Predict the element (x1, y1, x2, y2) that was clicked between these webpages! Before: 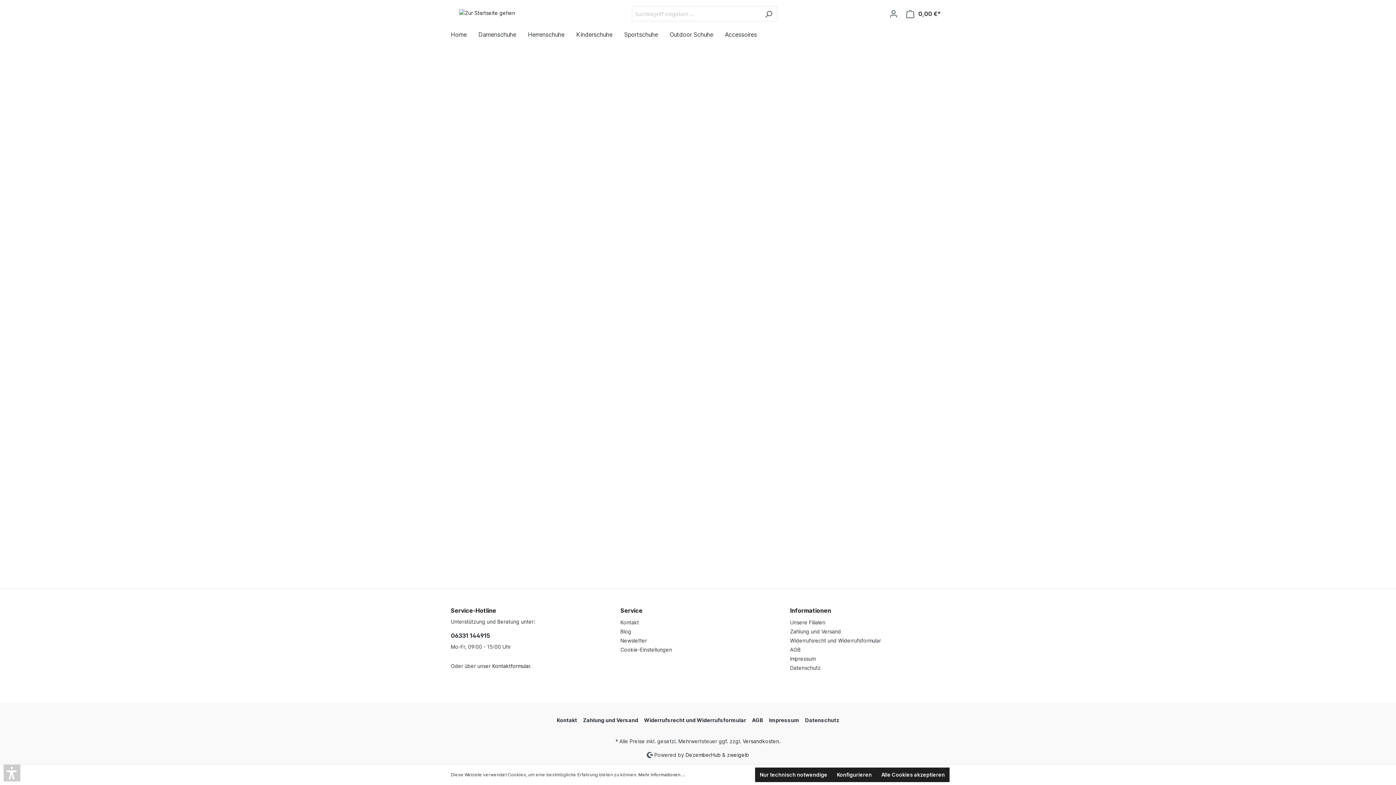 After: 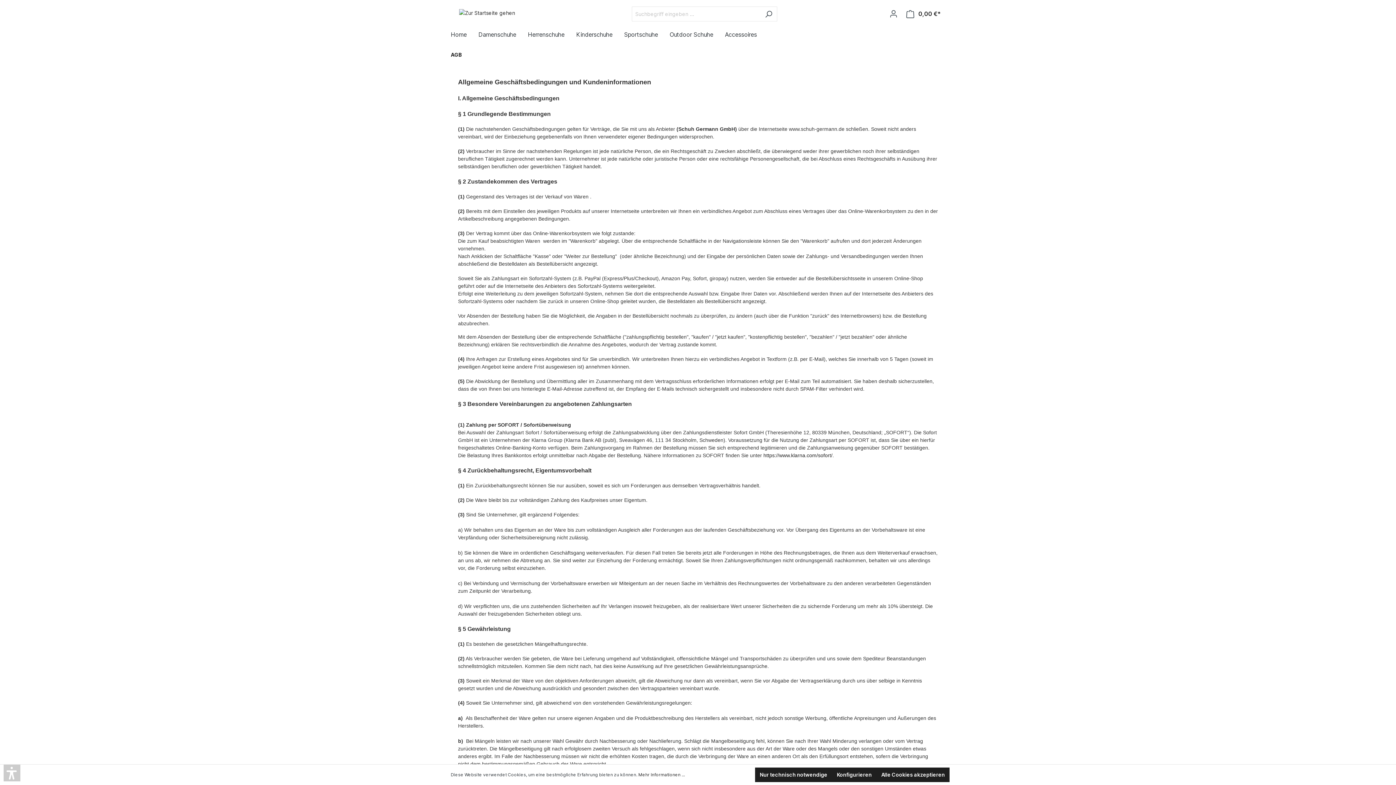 Action: bbox: (790, 646, 800, 652) label: AGB